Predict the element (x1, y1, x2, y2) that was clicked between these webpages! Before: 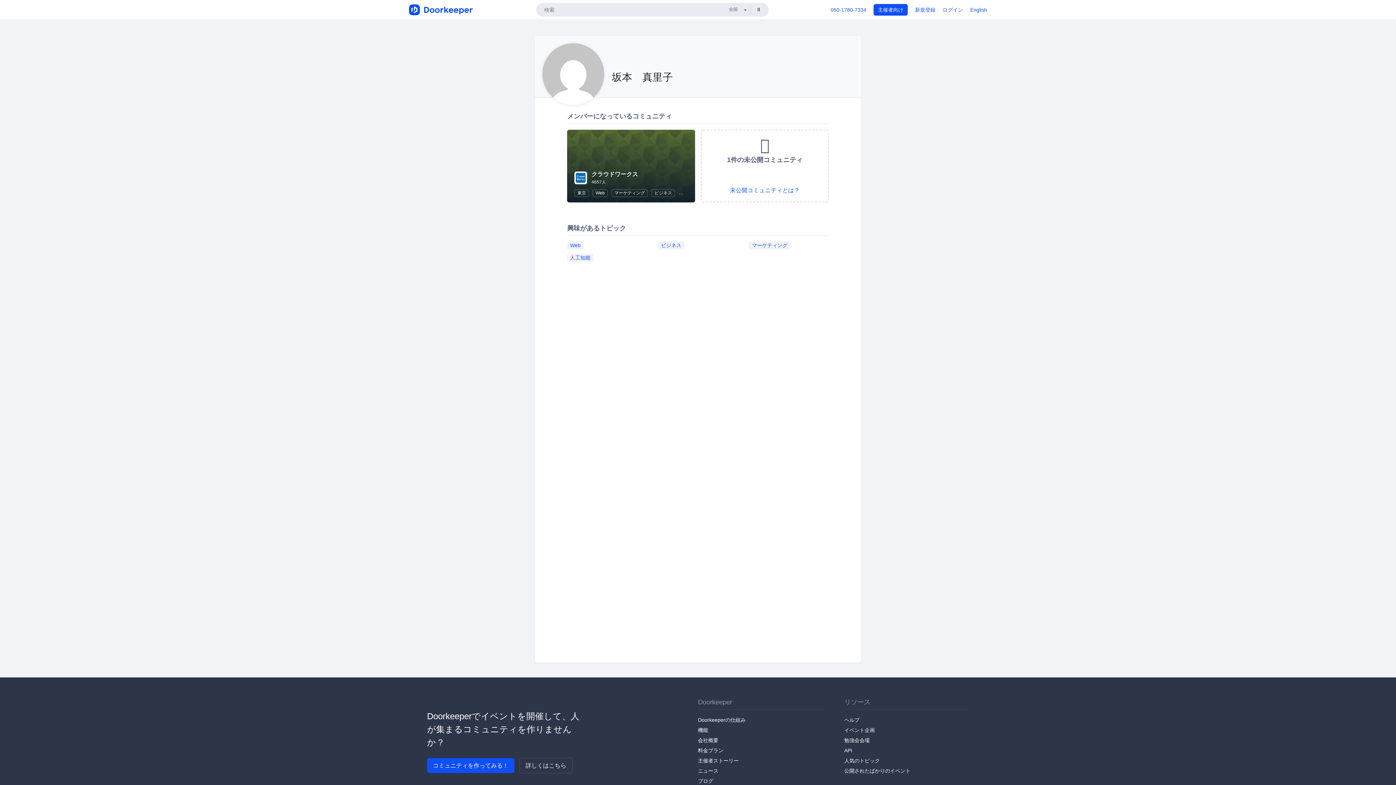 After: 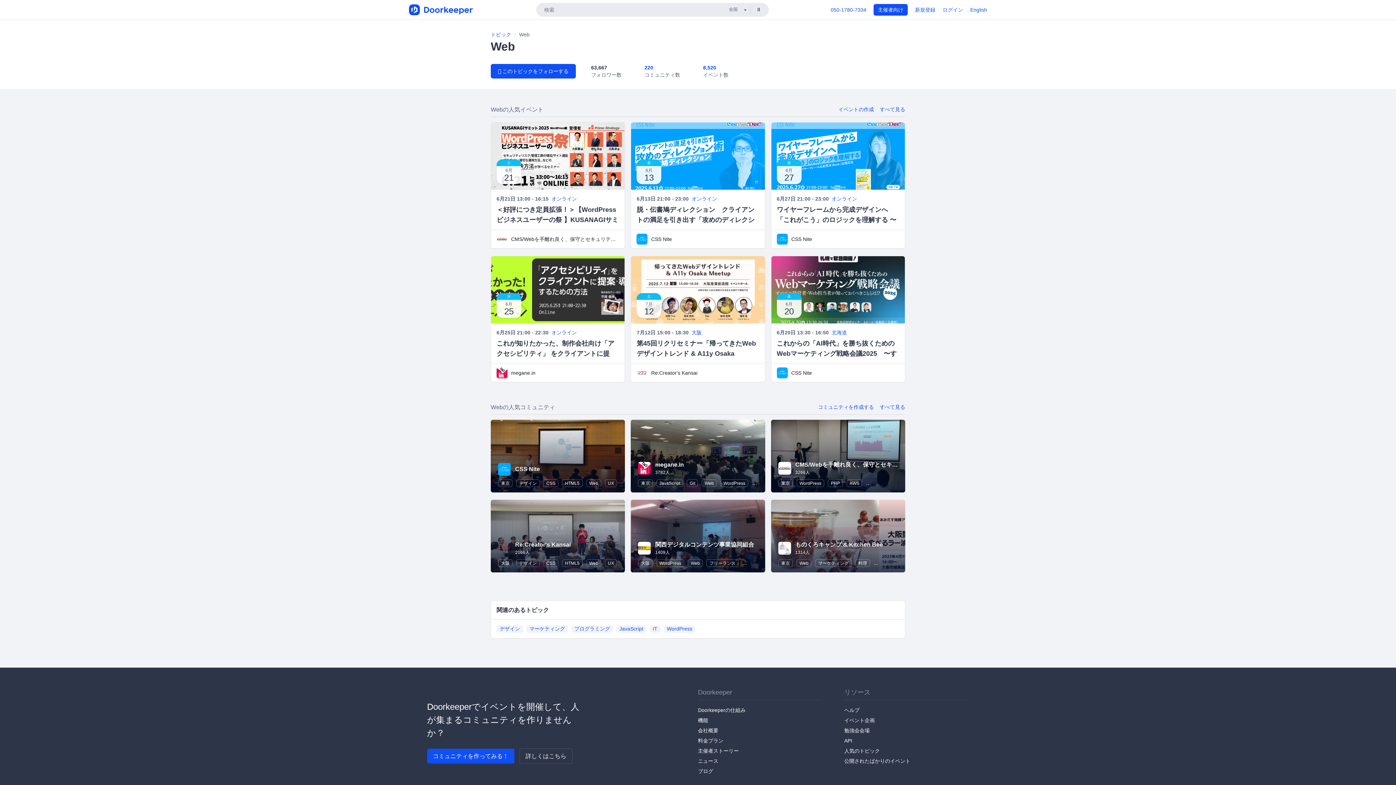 Action: bbox: (592, 189, 607, 197) label: Web